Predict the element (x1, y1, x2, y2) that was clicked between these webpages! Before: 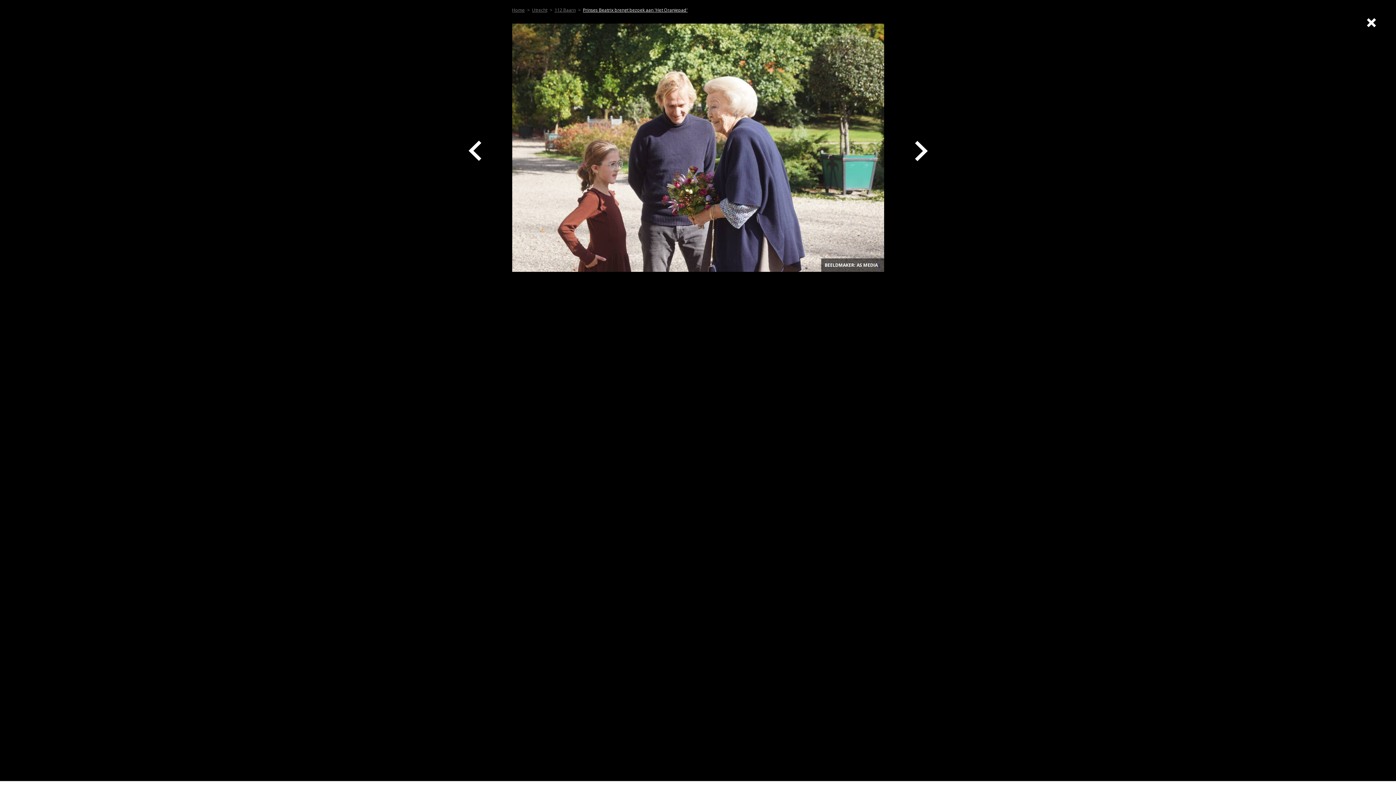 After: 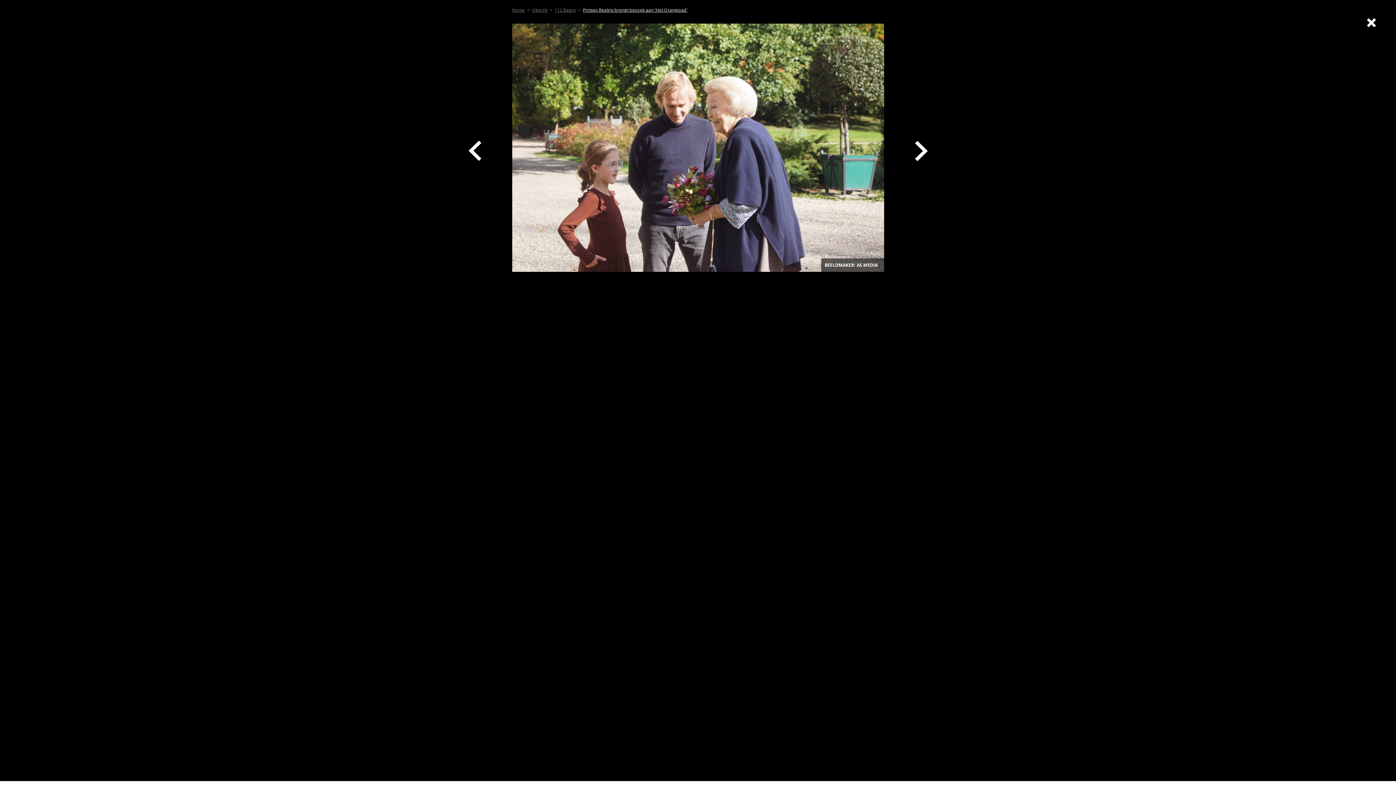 Action: bbox: (879, 262, 880, 268) label: Top